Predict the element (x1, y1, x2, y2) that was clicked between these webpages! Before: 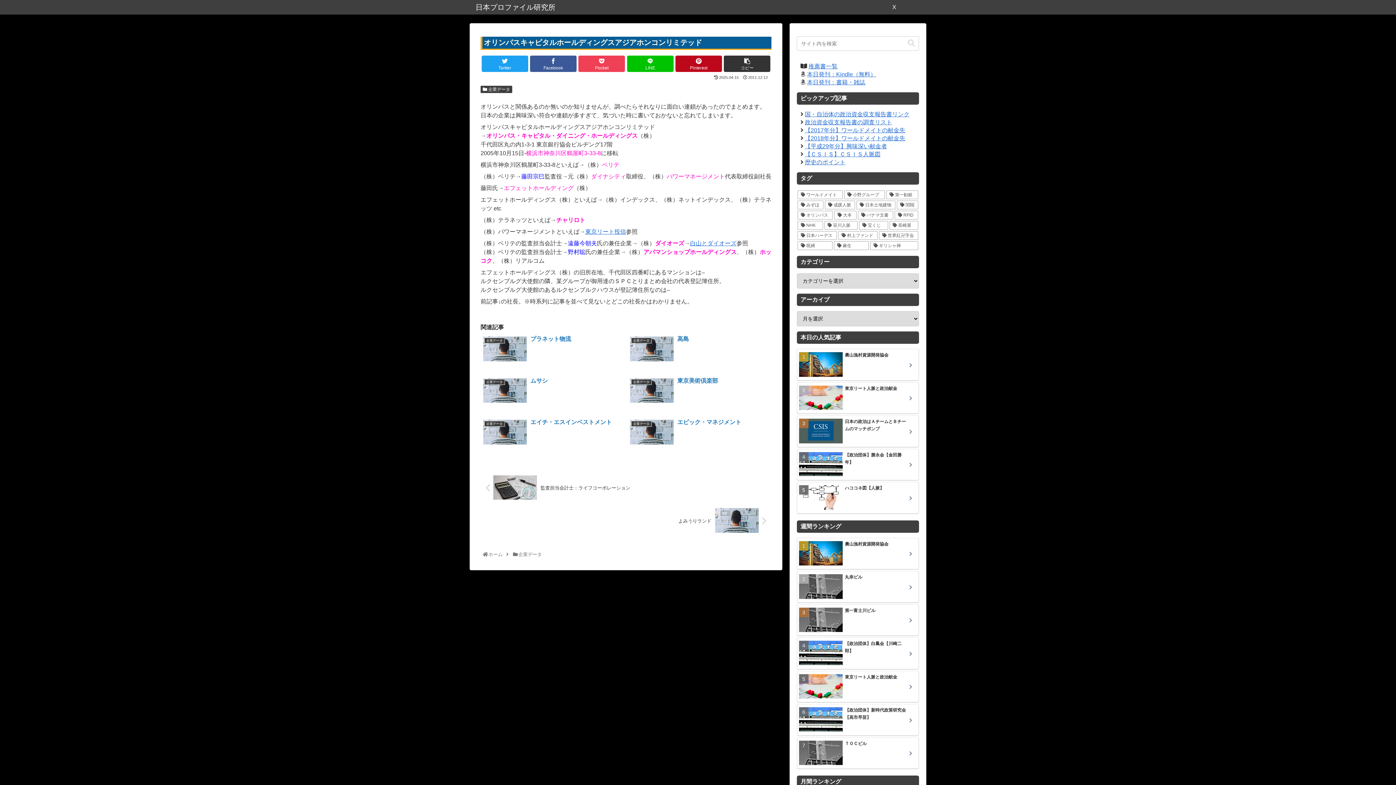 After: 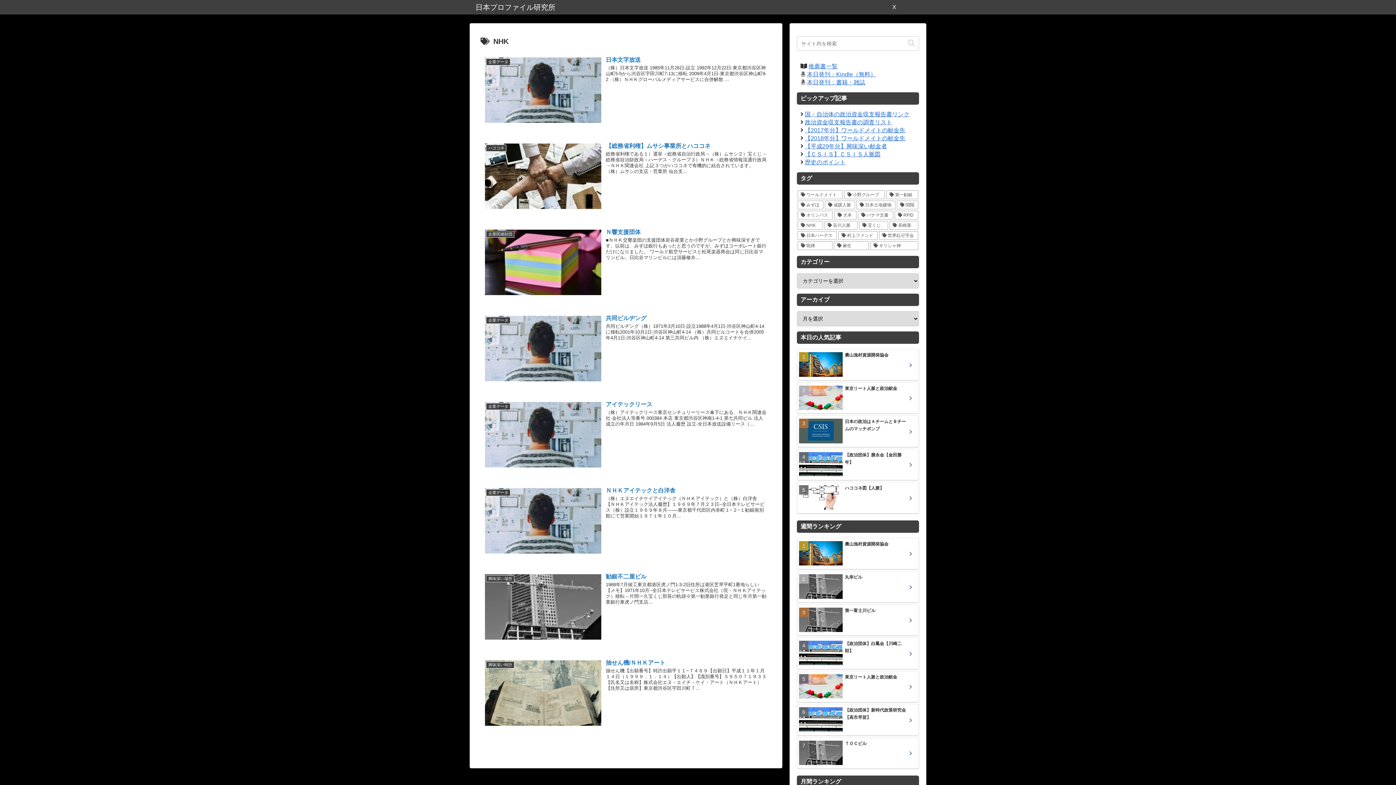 Action: bbox: (797, 221, 823, 229) label: NHK (8個の項目)